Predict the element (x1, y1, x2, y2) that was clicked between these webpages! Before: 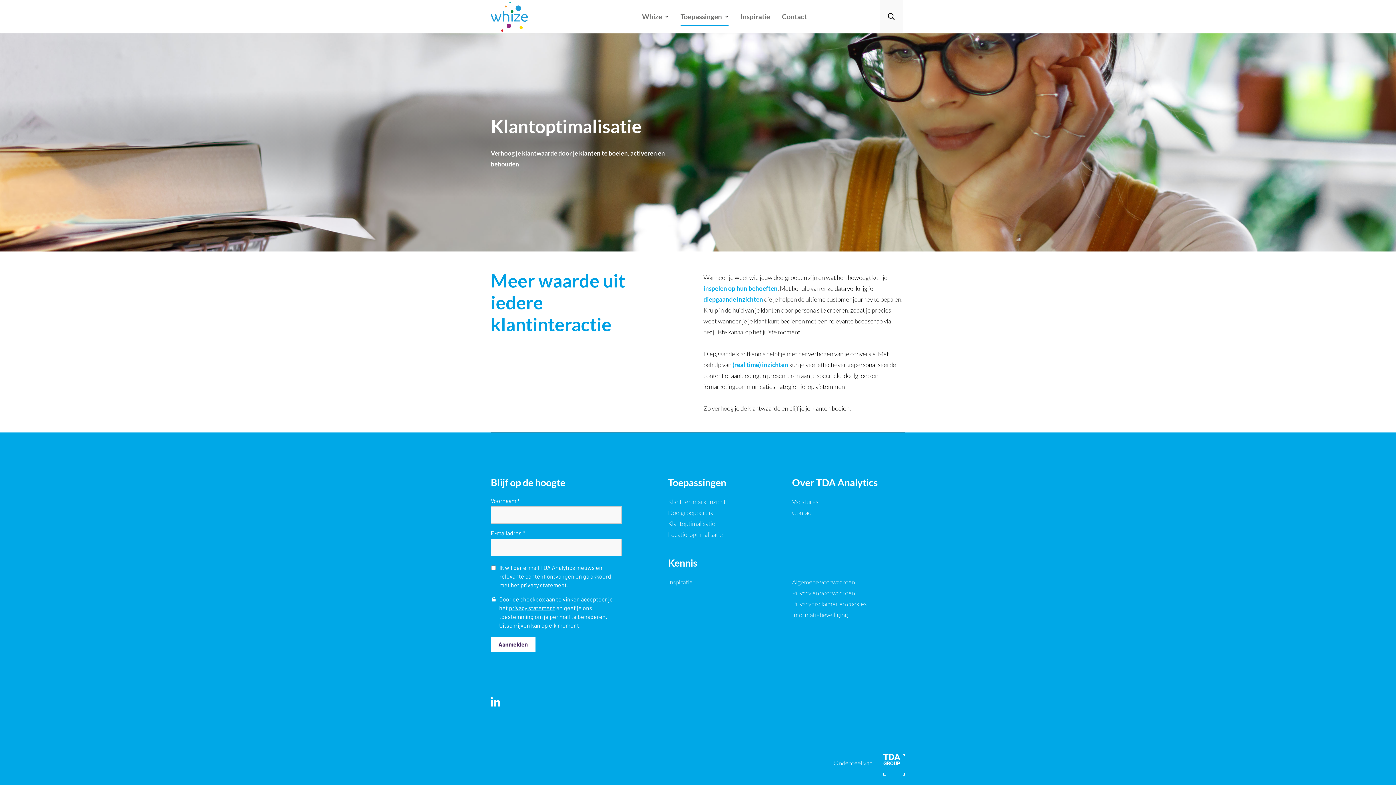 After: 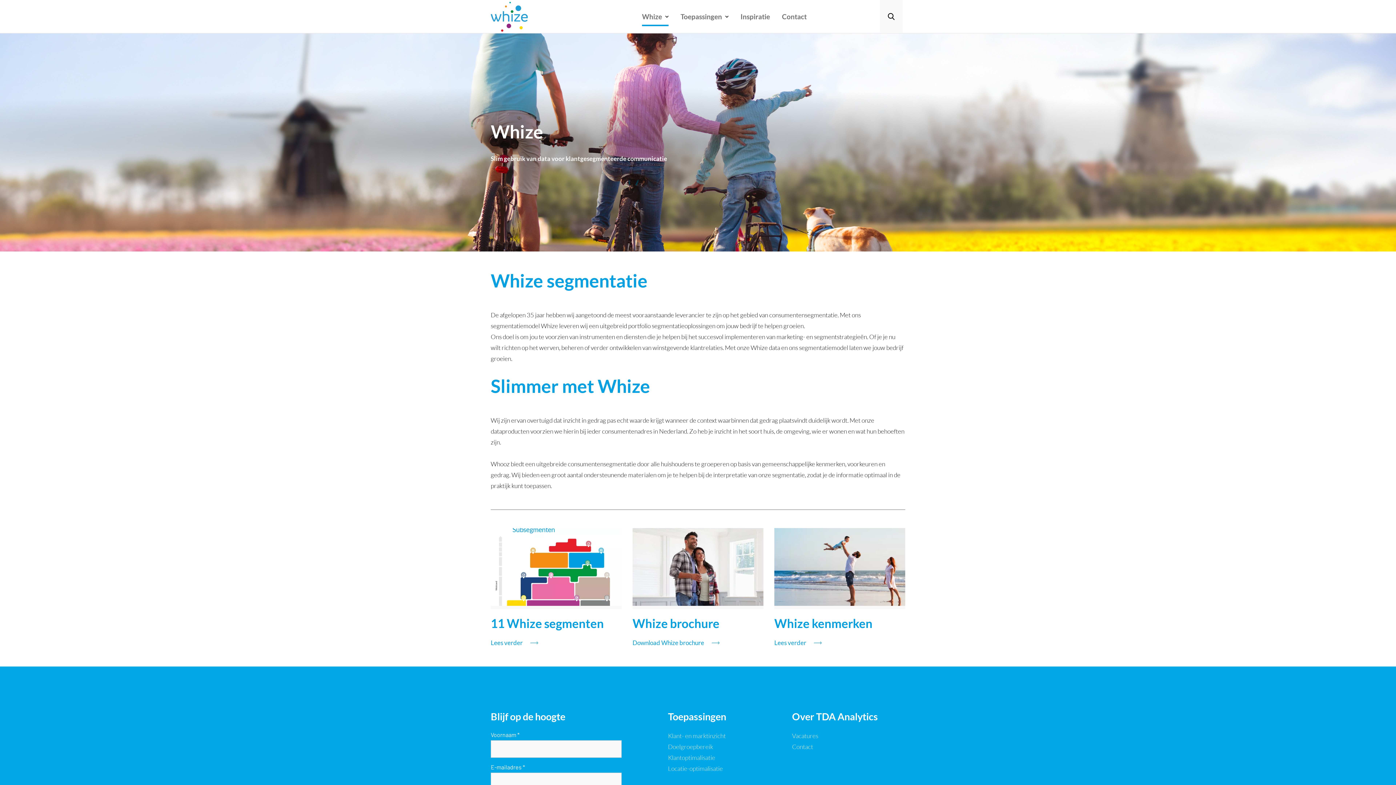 Action: bbox: (642, 0, 668, 33) label: Whize